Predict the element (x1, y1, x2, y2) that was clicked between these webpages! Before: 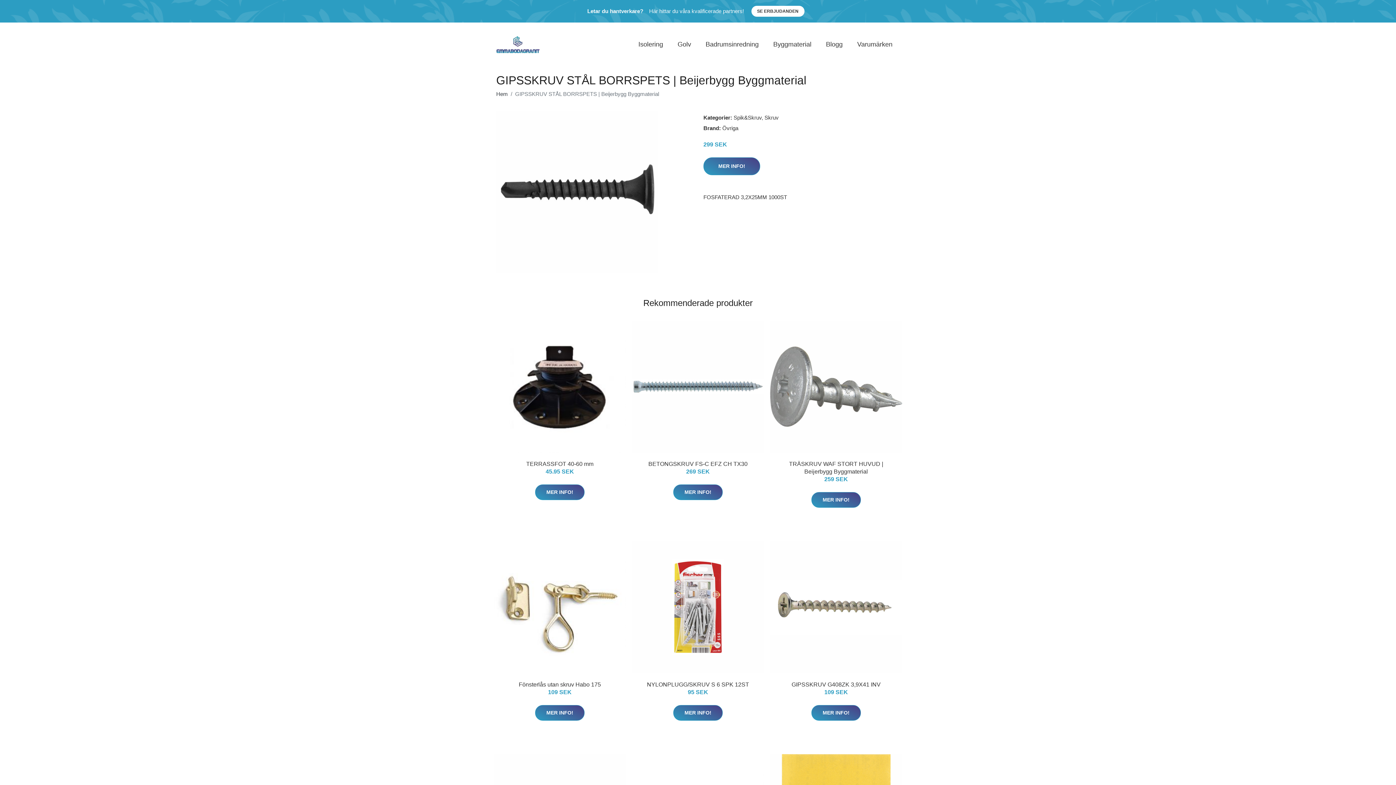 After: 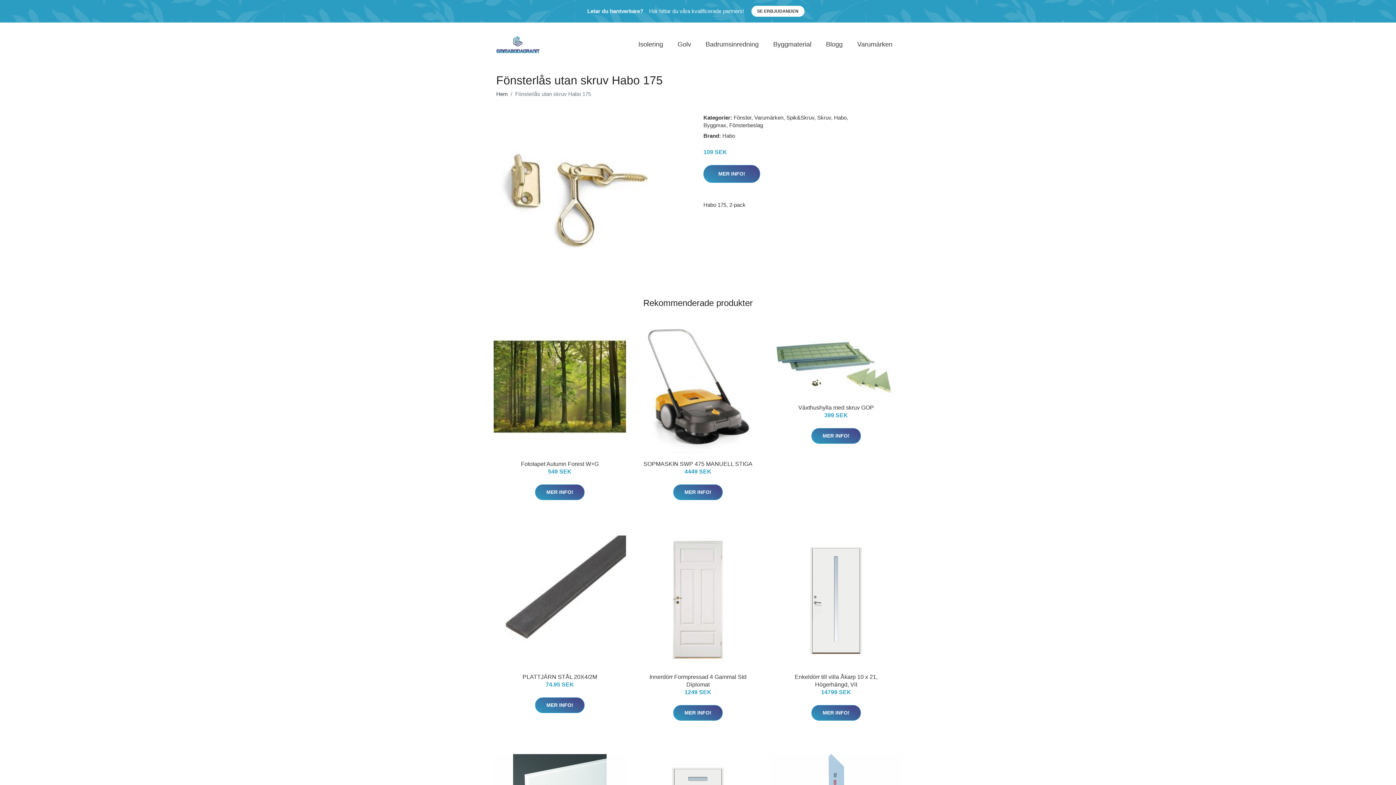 Action: bbox: (493, 541, 626, 673)